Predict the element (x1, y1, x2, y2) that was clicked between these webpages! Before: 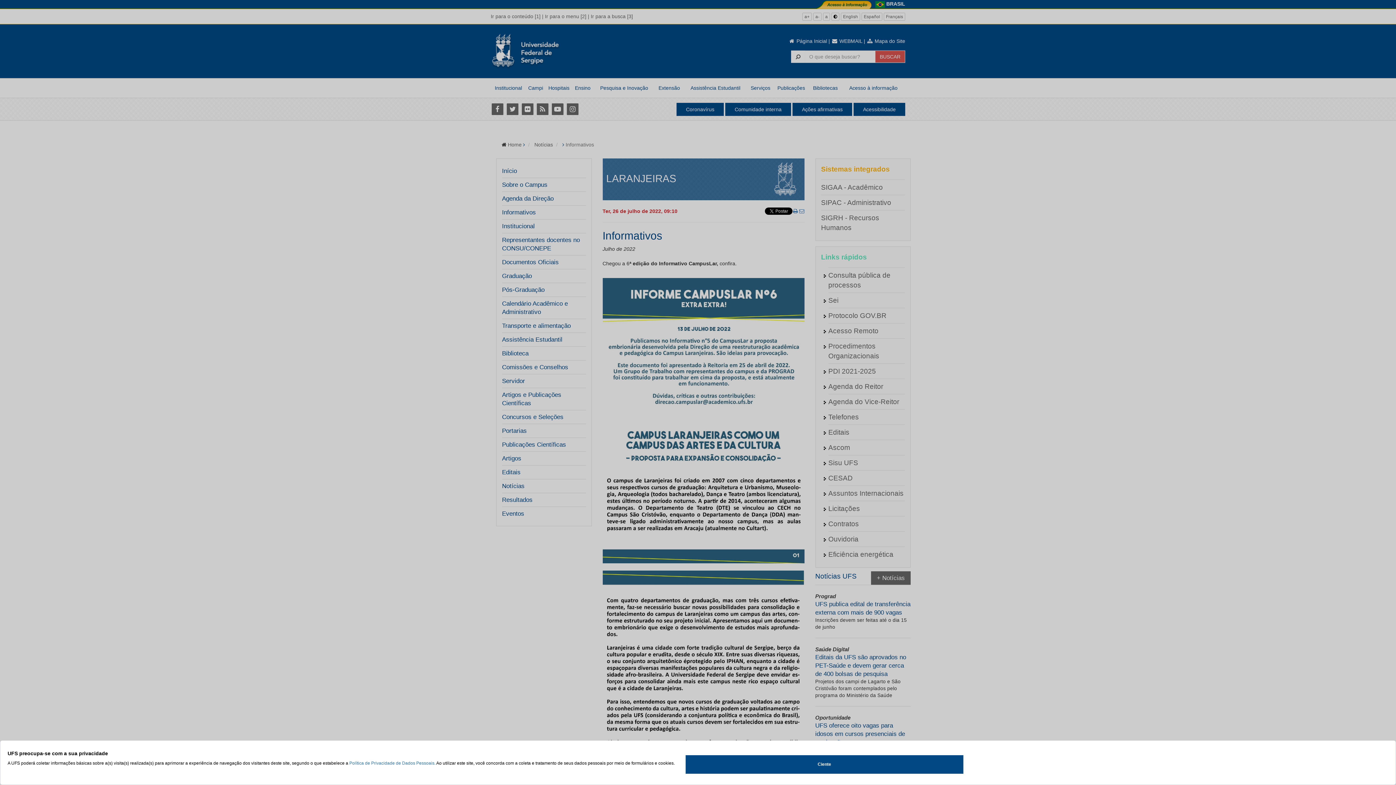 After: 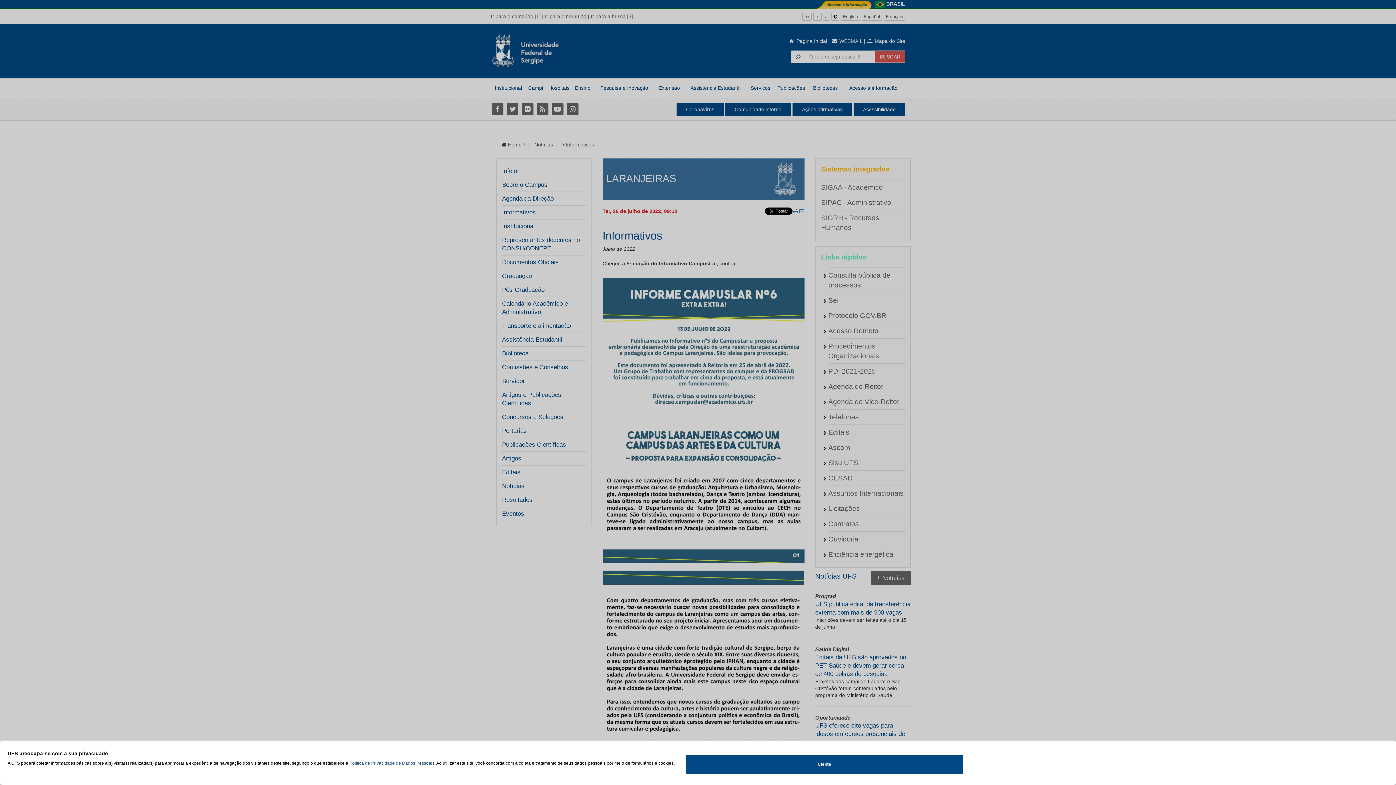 Action: label: Política de Privacidade de Dados Pessoais. bbox: (349, 761, 435, 766)